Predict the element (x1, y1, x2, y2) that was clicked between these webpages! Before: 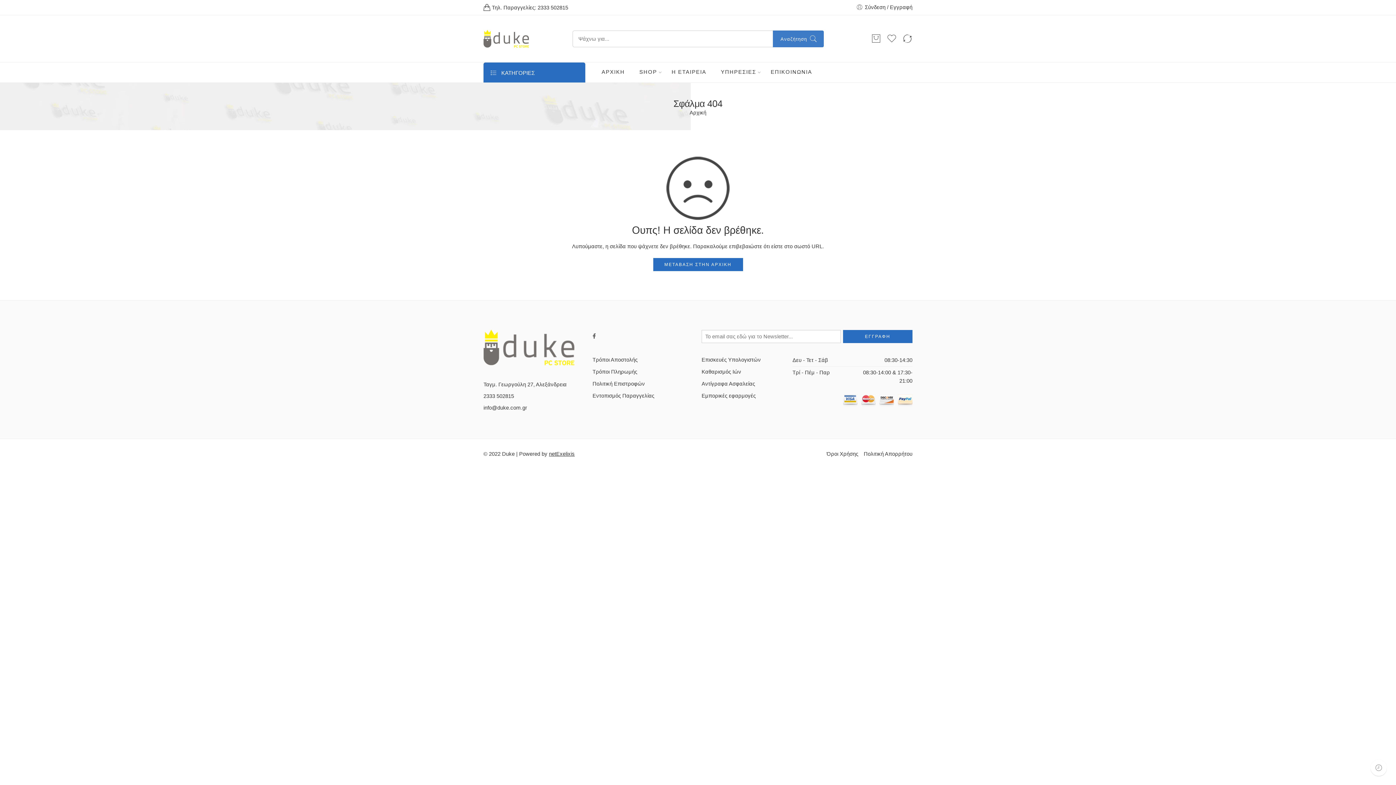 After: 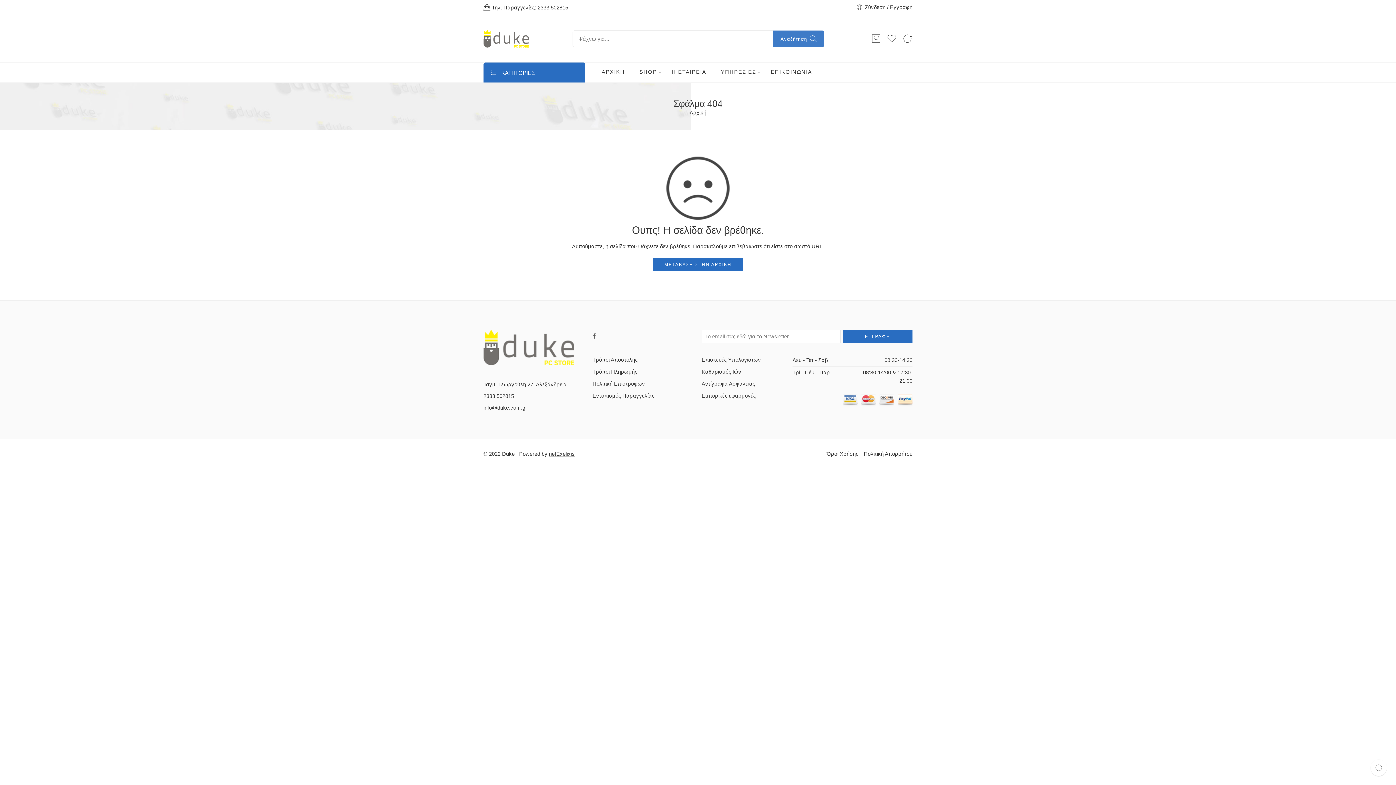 Action: bbox: (483, 344, 574, 350)